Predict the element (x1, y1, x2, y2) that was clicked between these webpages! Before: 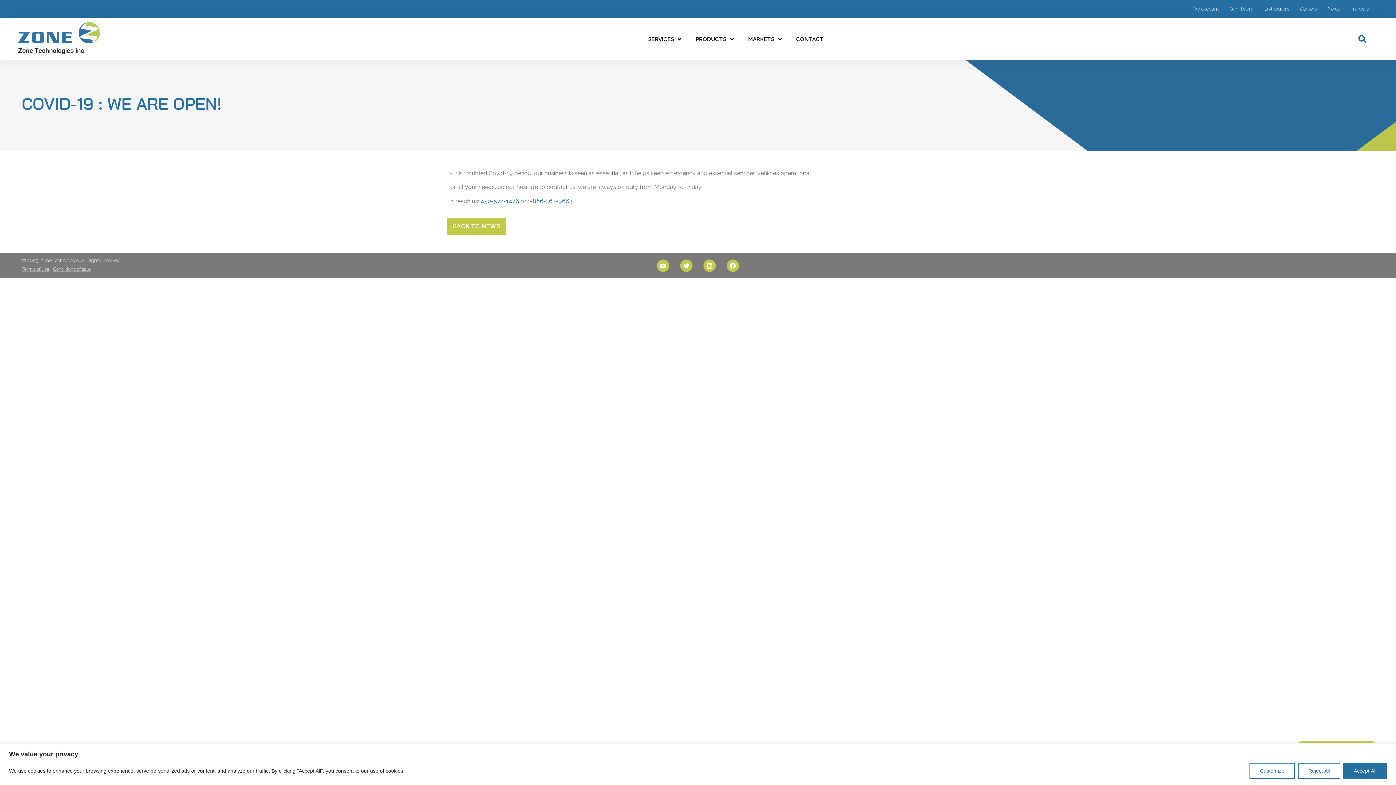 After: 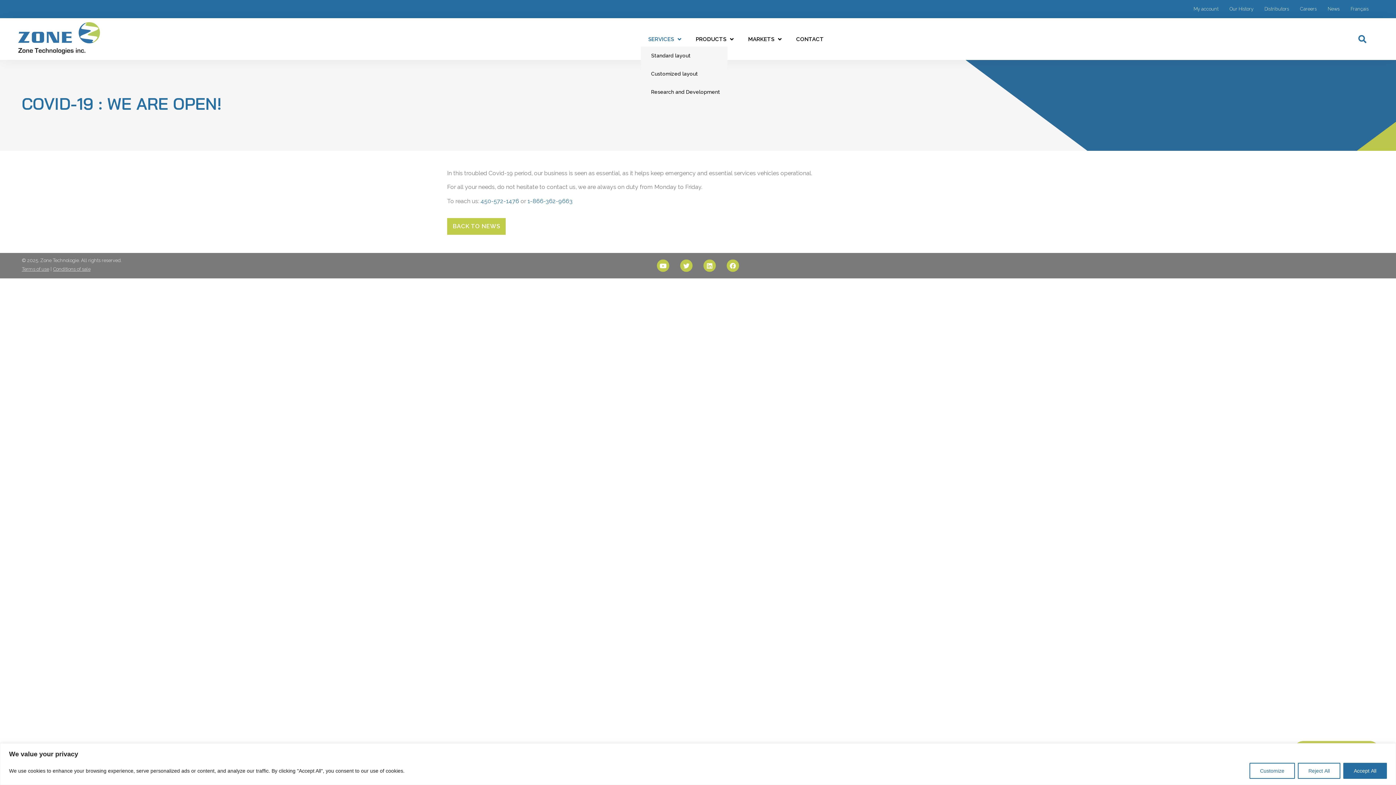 Action: label: SERVICES bbox: (641, 31, 688, 46)